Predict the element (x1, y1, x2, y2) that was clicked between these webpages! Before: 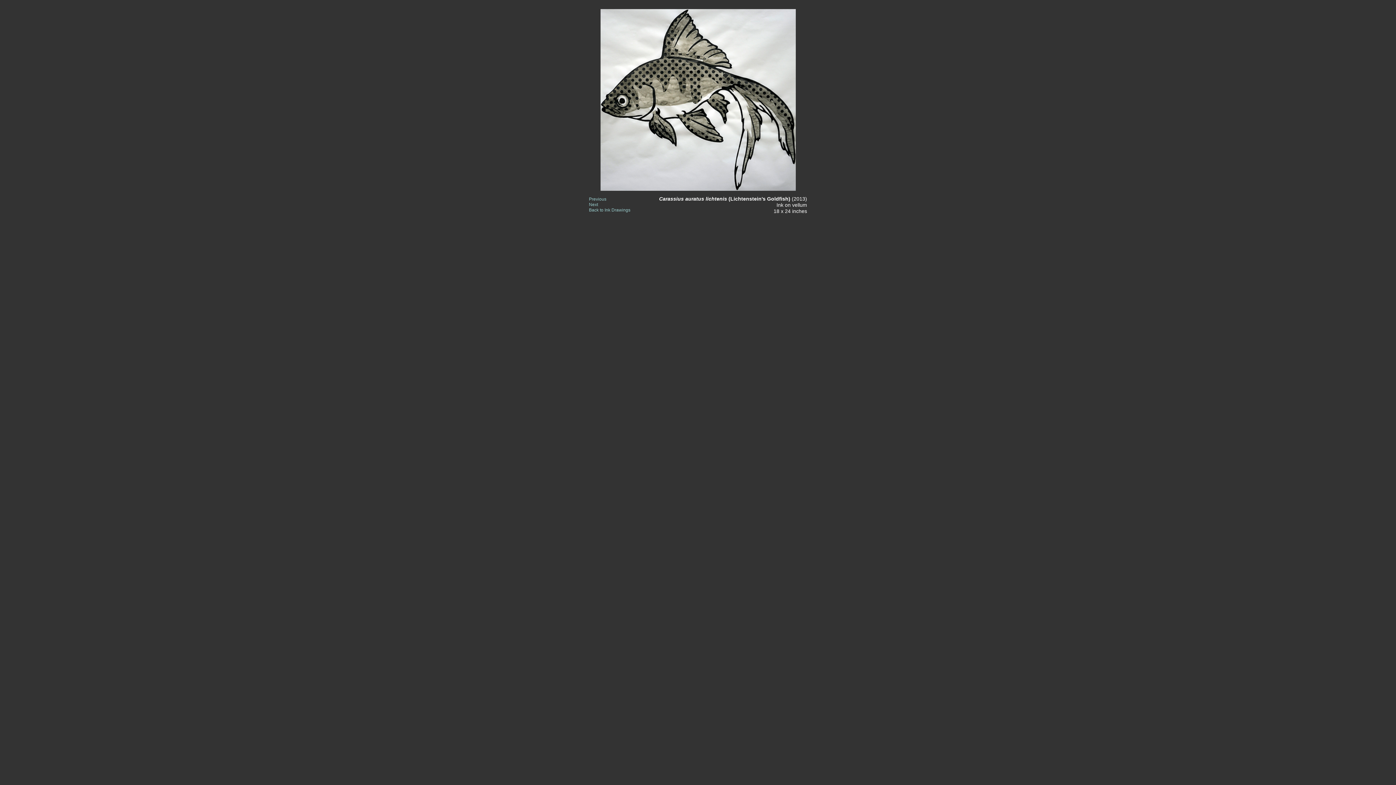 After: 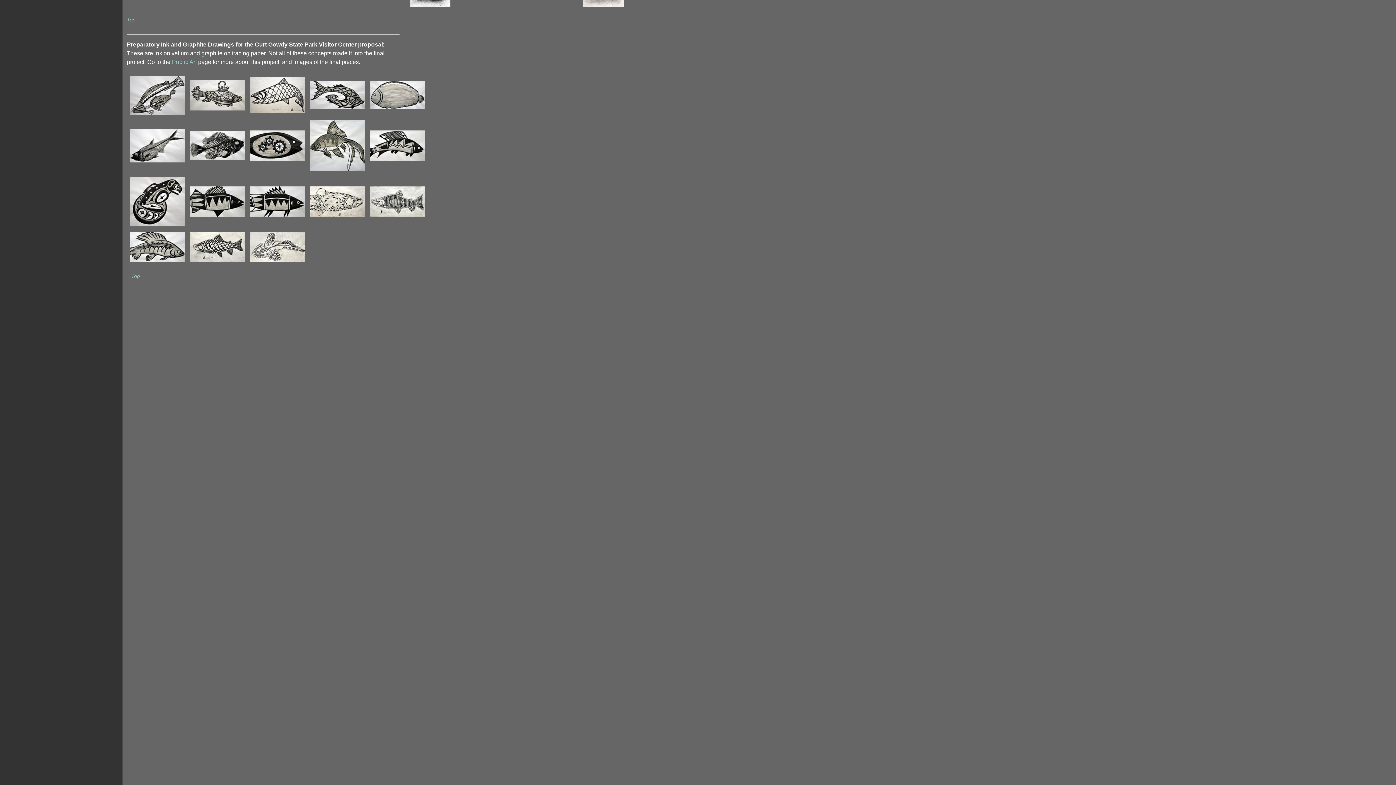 Action: bbox: (589, 207, 630, 212) label: Back to Ink Drawings